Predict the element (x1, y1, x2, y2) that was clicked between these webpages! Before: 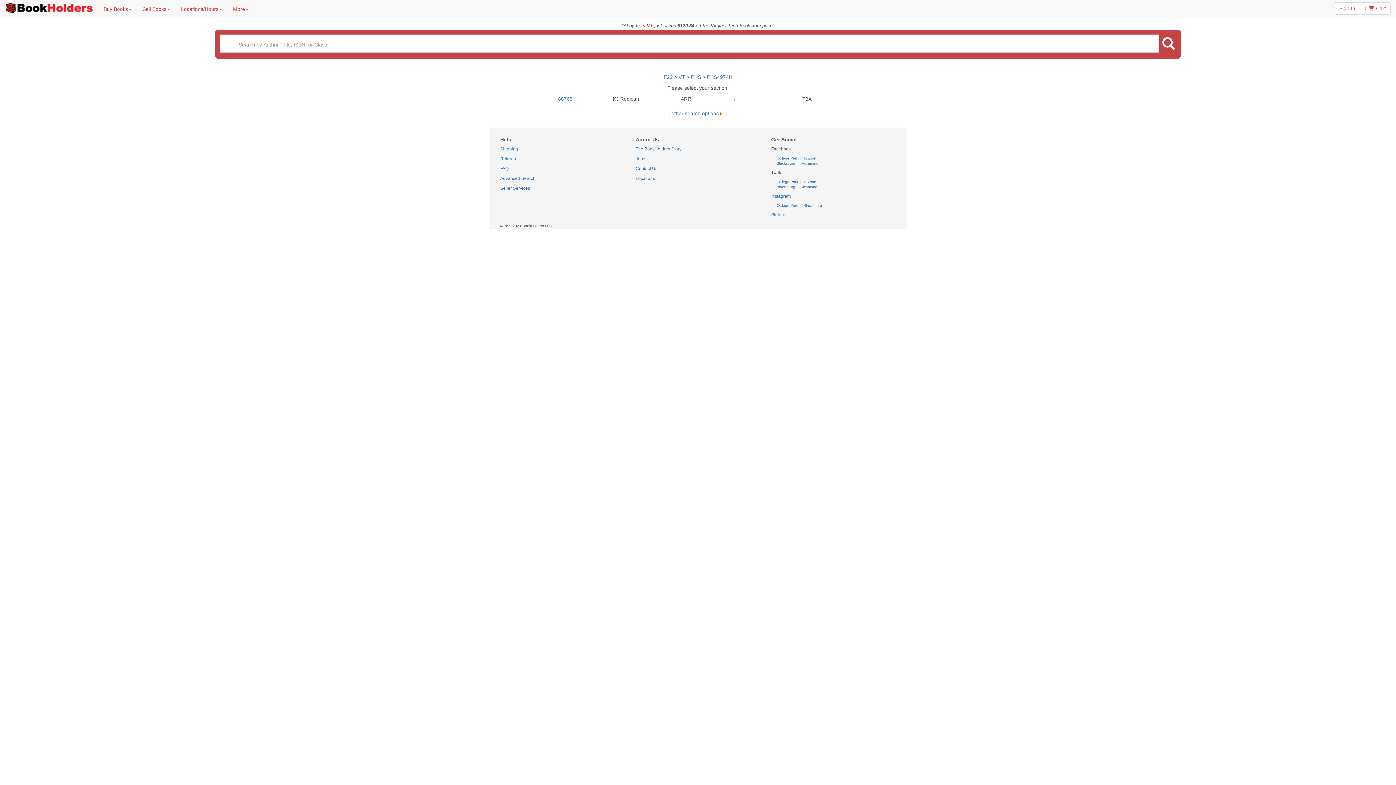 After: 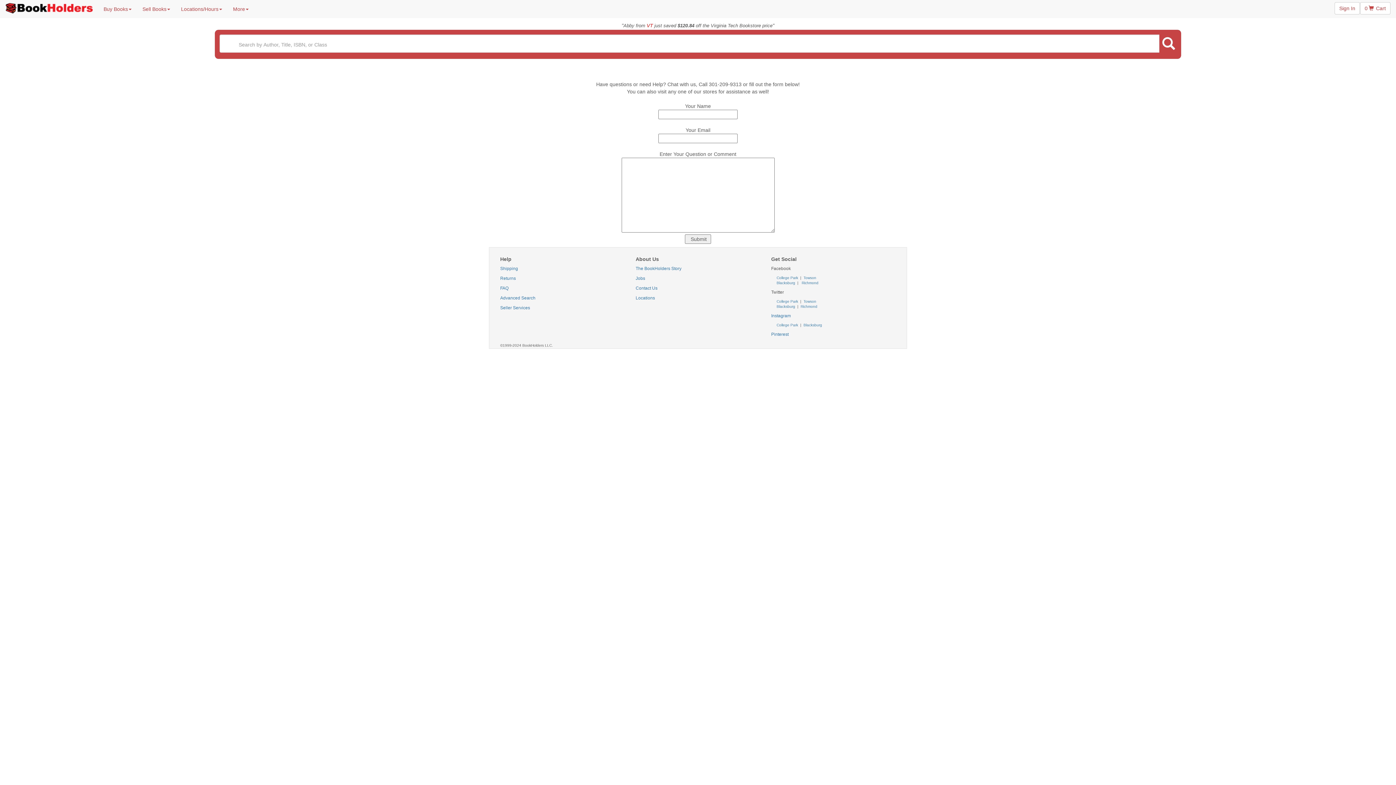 Action: label: Contact Us bbox: (635, 166, 657, 171)